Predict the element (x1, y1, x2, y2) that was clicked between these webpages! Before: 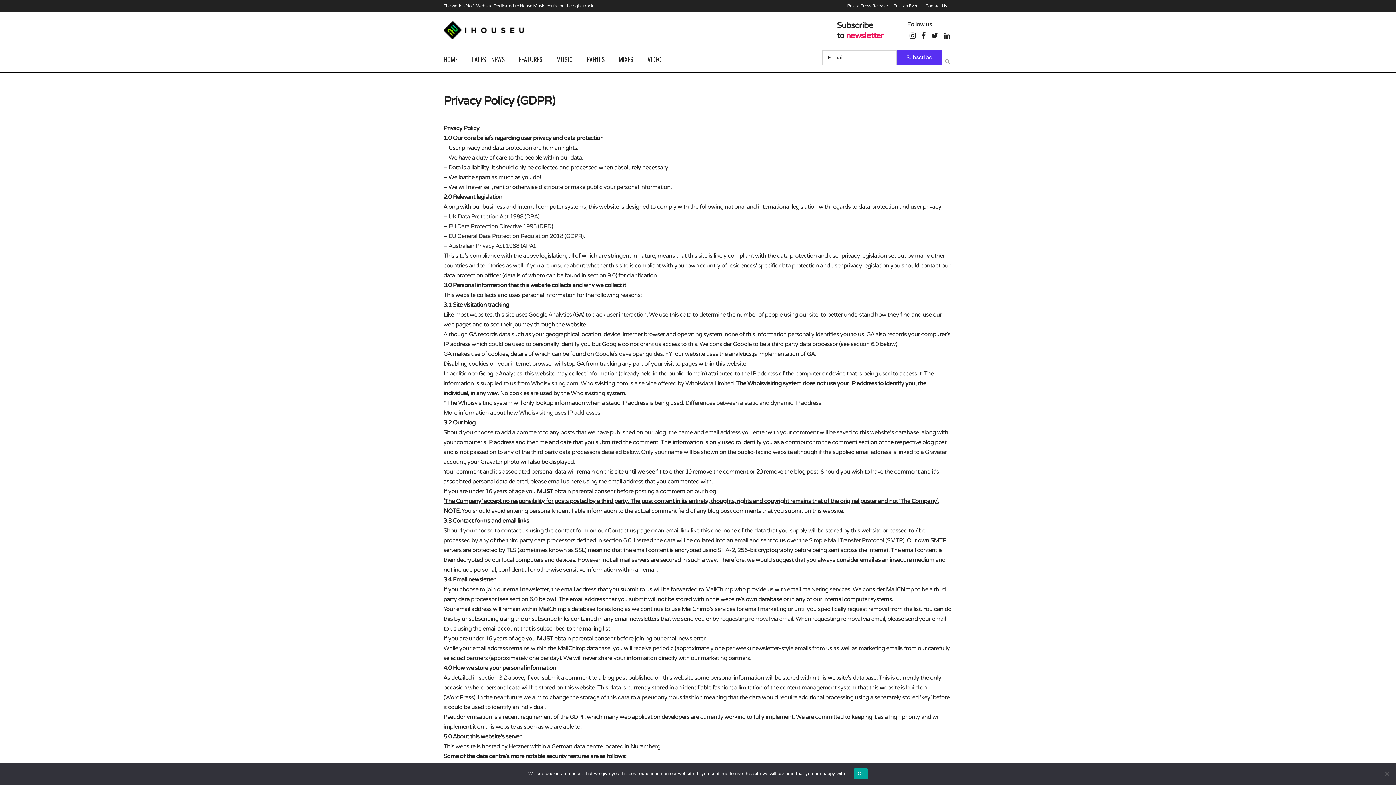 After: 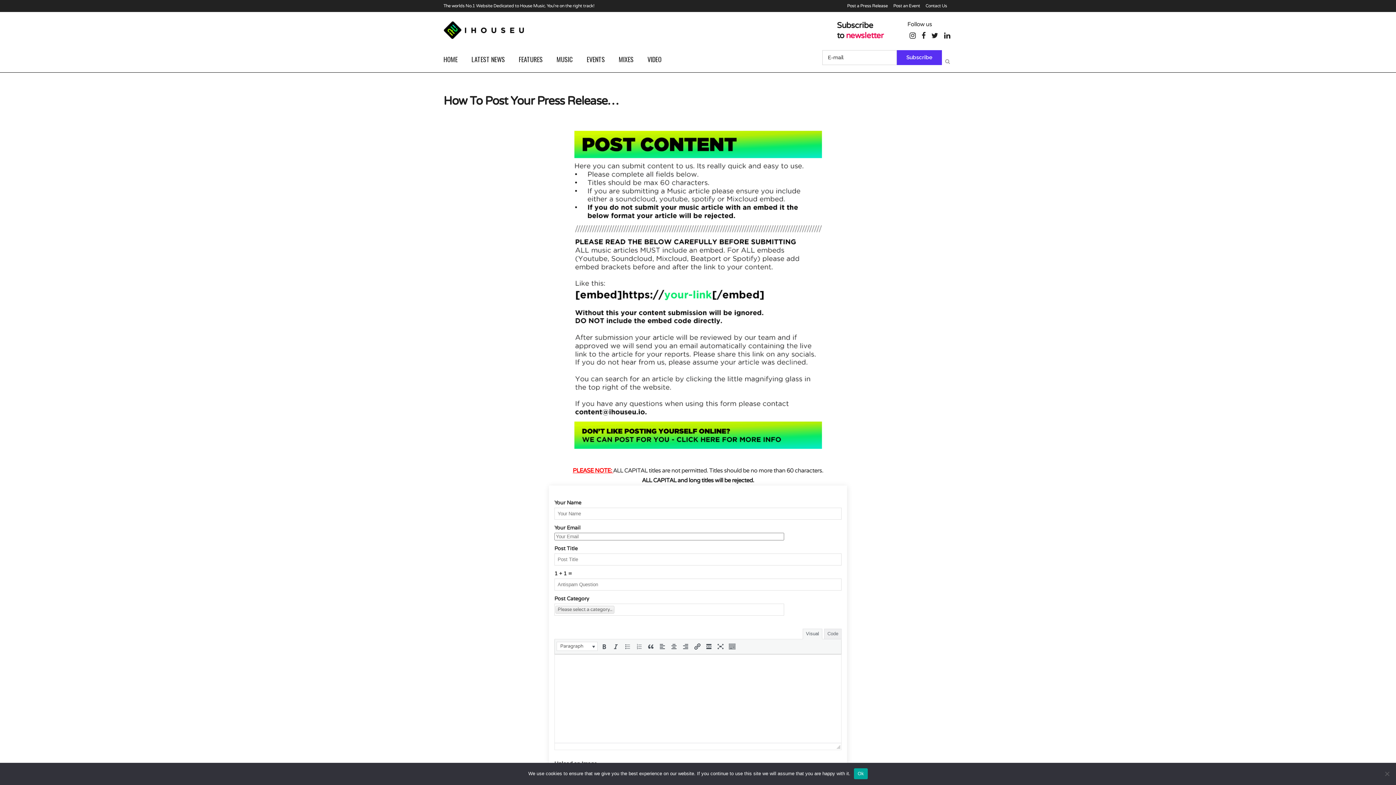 Action: bbox: (841, 0, 888, 12) label: Post a Press Release